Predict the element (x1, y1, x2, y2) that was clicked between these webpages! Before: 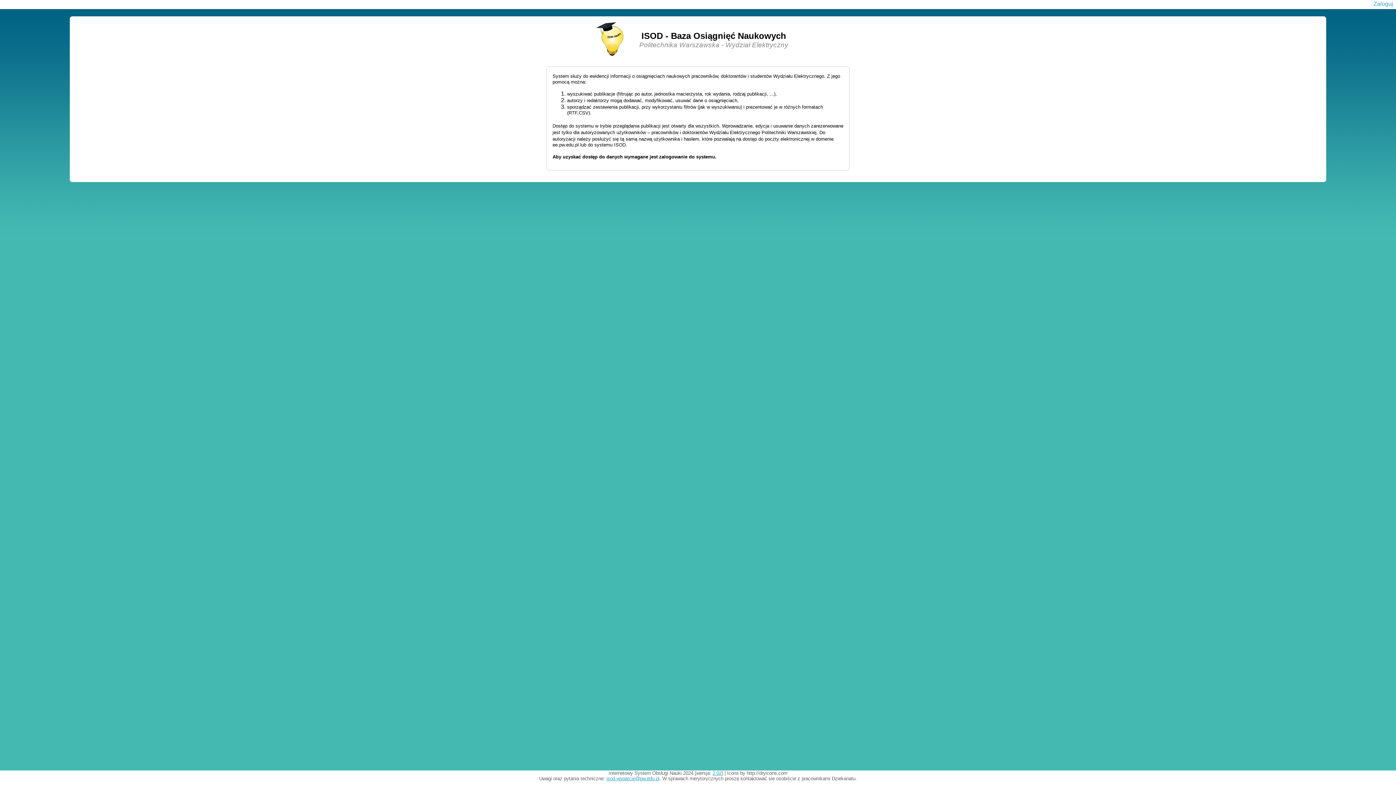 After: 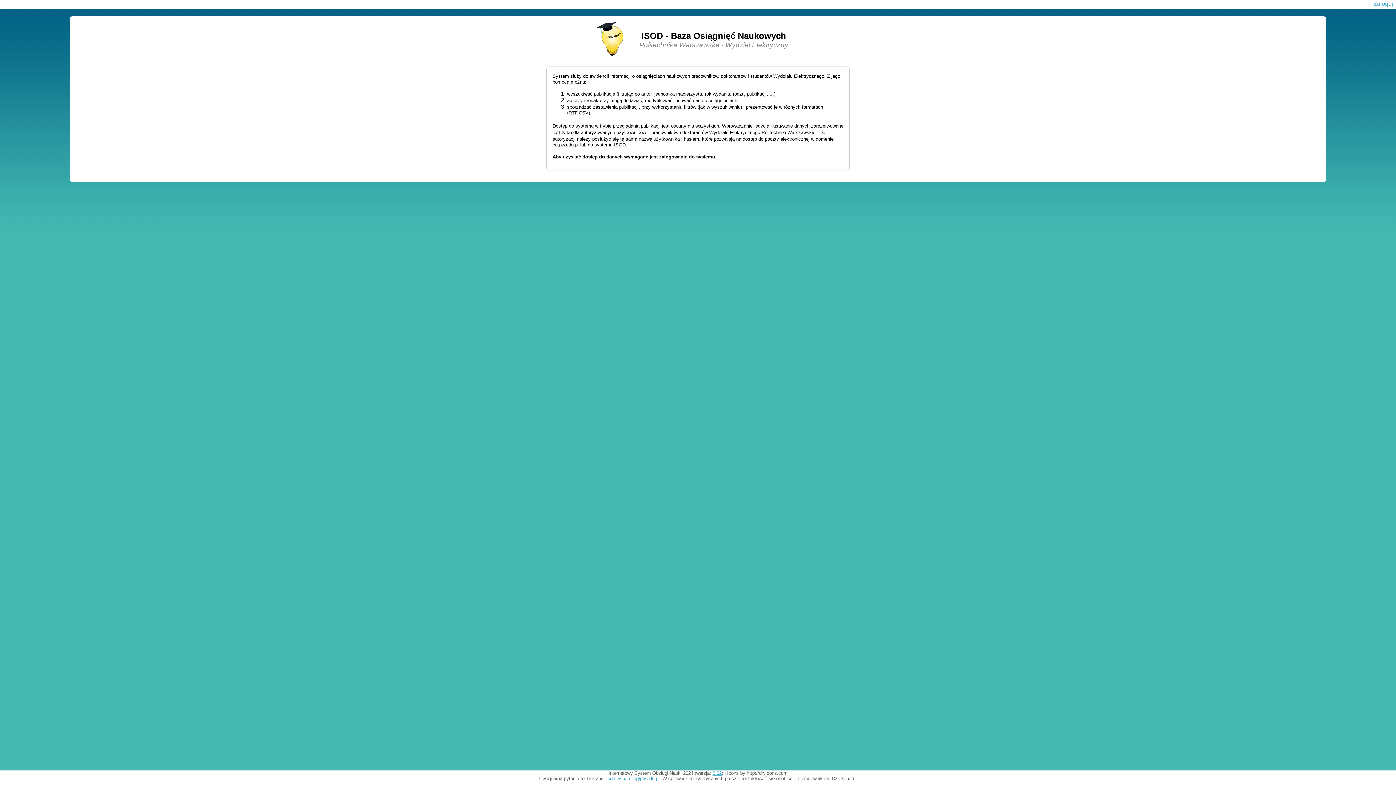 Action: bbox: (712, 770, 721, 776) label: 2.02